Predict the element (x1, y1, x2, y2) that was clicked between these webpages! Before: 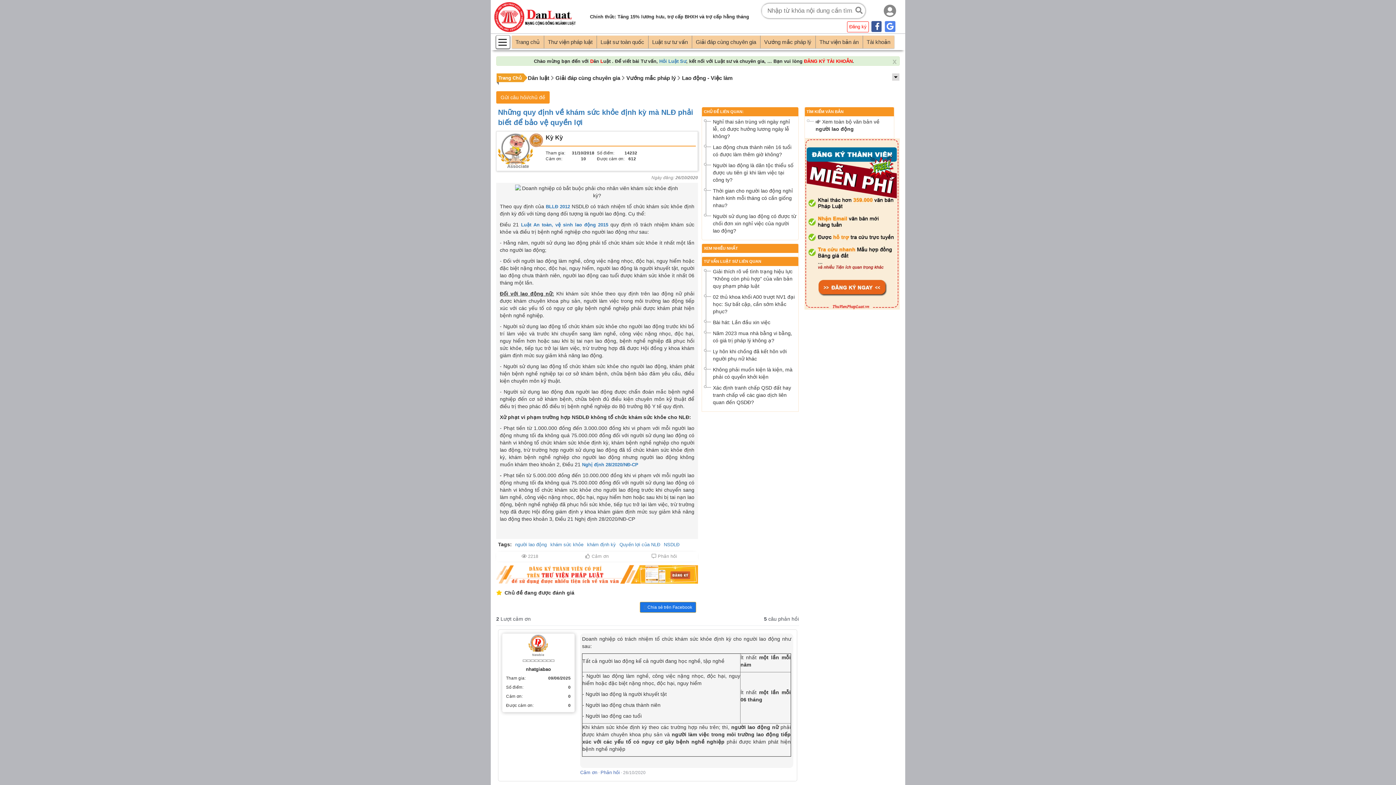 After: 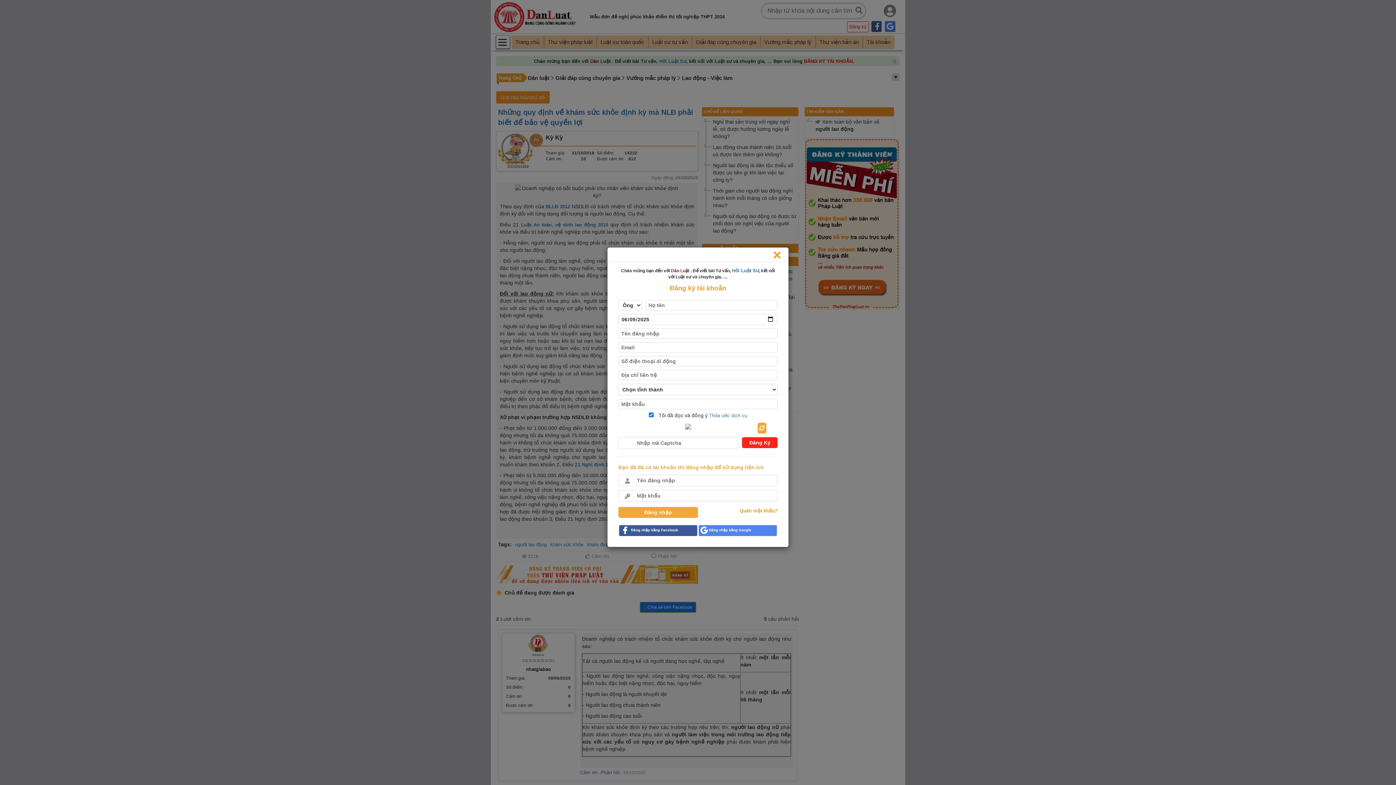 Action: bbox: (496, 571, 698, 577)